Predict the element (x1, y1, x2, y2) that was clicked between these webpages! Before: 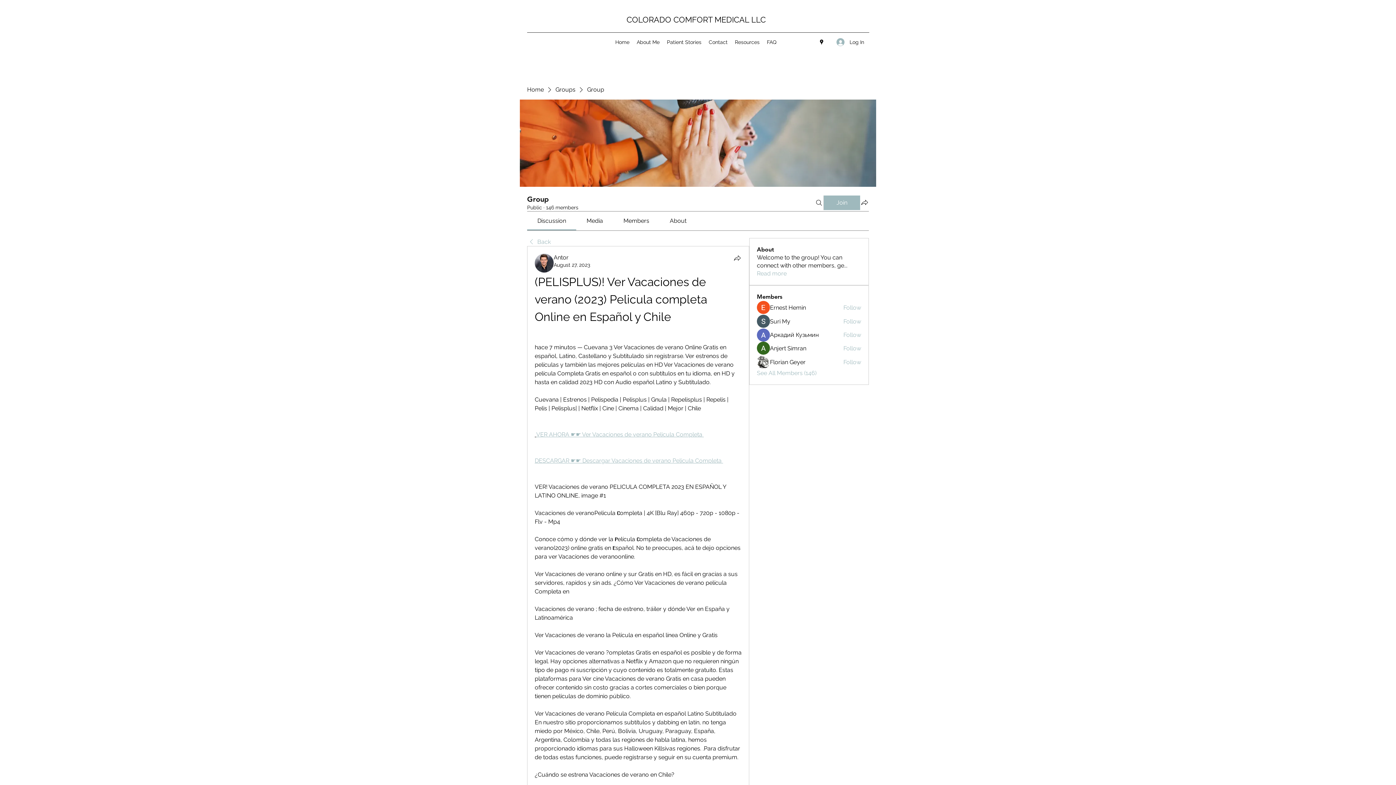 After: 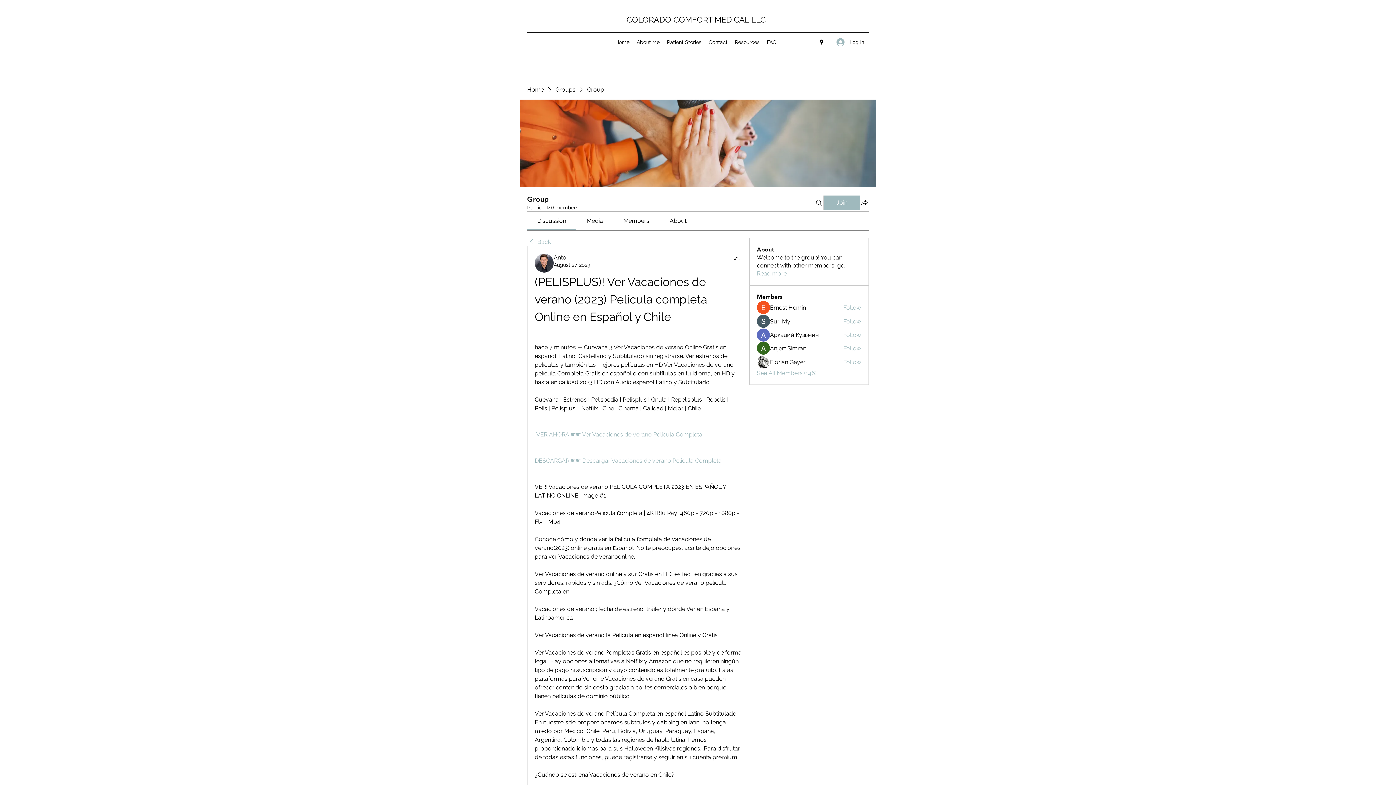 Action: label: Discussion bbox: (537, 217, 566, 224)